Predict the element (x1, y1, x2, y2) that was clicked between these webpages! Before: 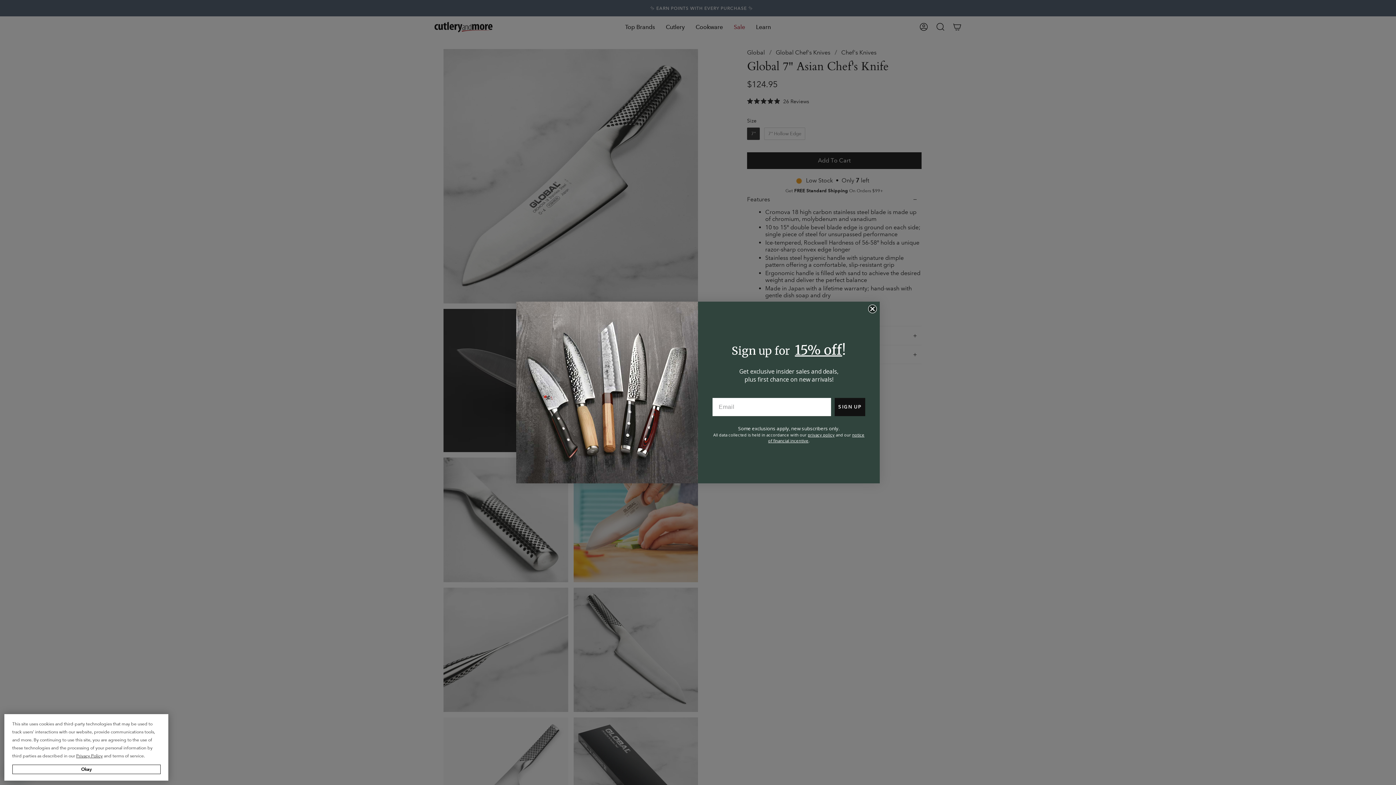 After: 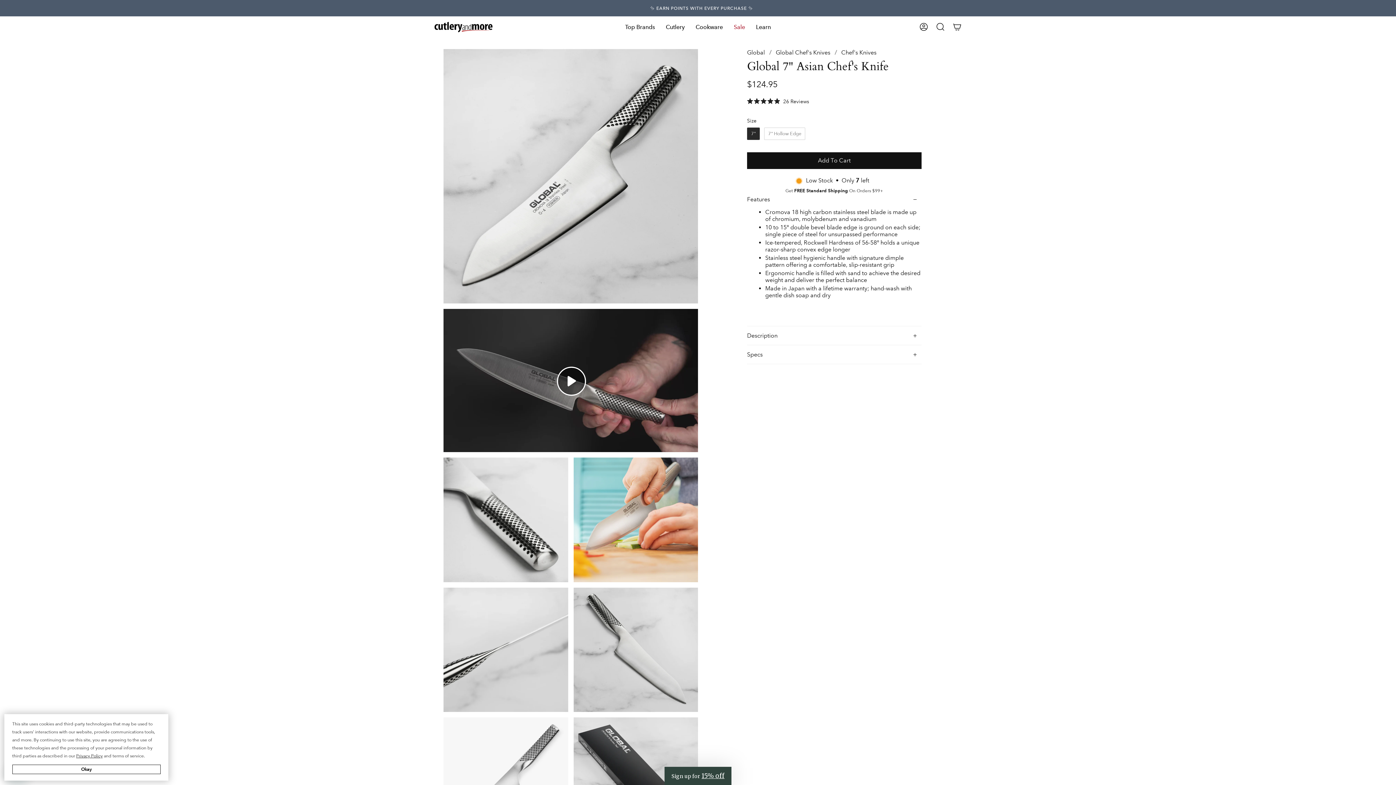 Action: bbox: (868, 304, 877, 313) label: Close dialog